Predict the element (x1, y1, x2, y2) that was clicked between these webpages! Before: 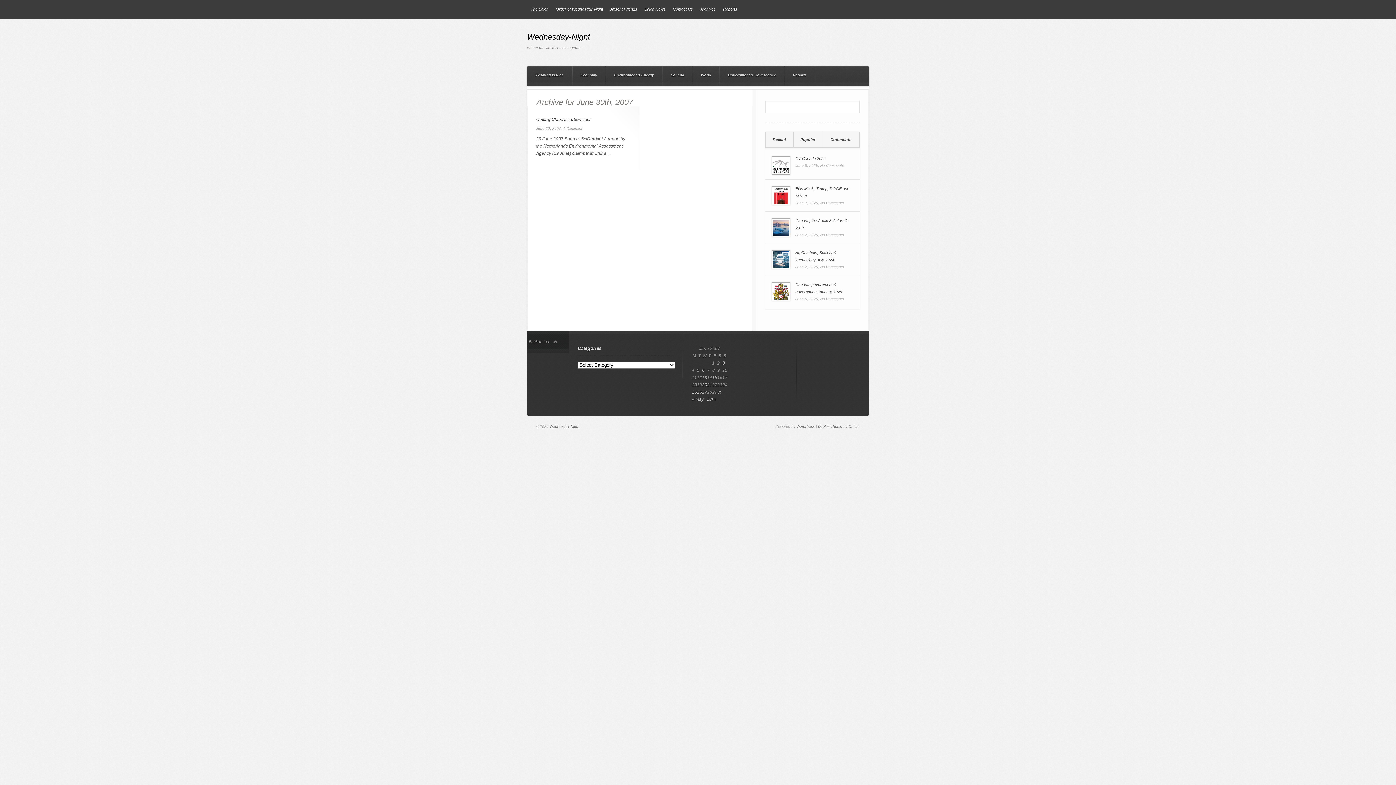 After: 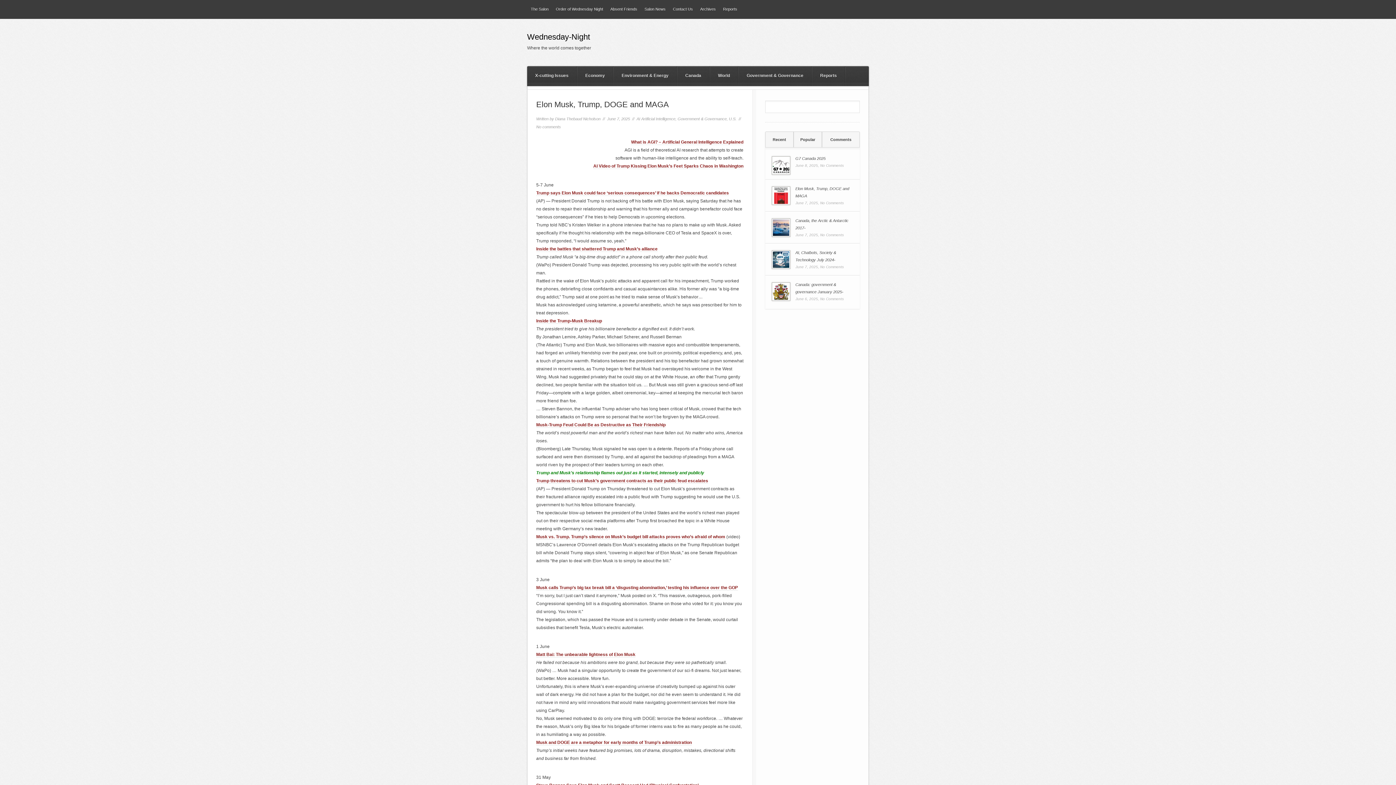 Action: label: Elon Musk, Trump, DOGE and MAGA bbox: (795, 184, 855, 199)